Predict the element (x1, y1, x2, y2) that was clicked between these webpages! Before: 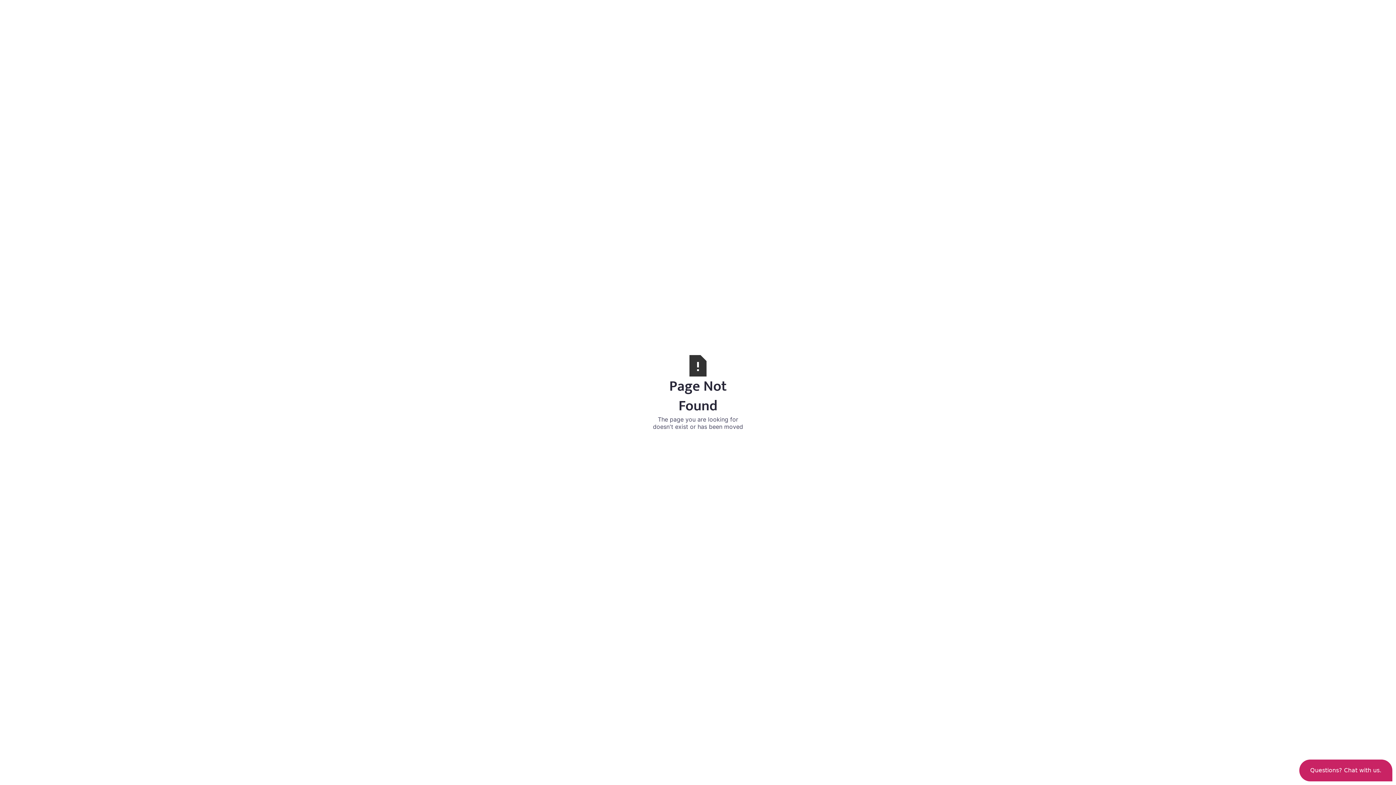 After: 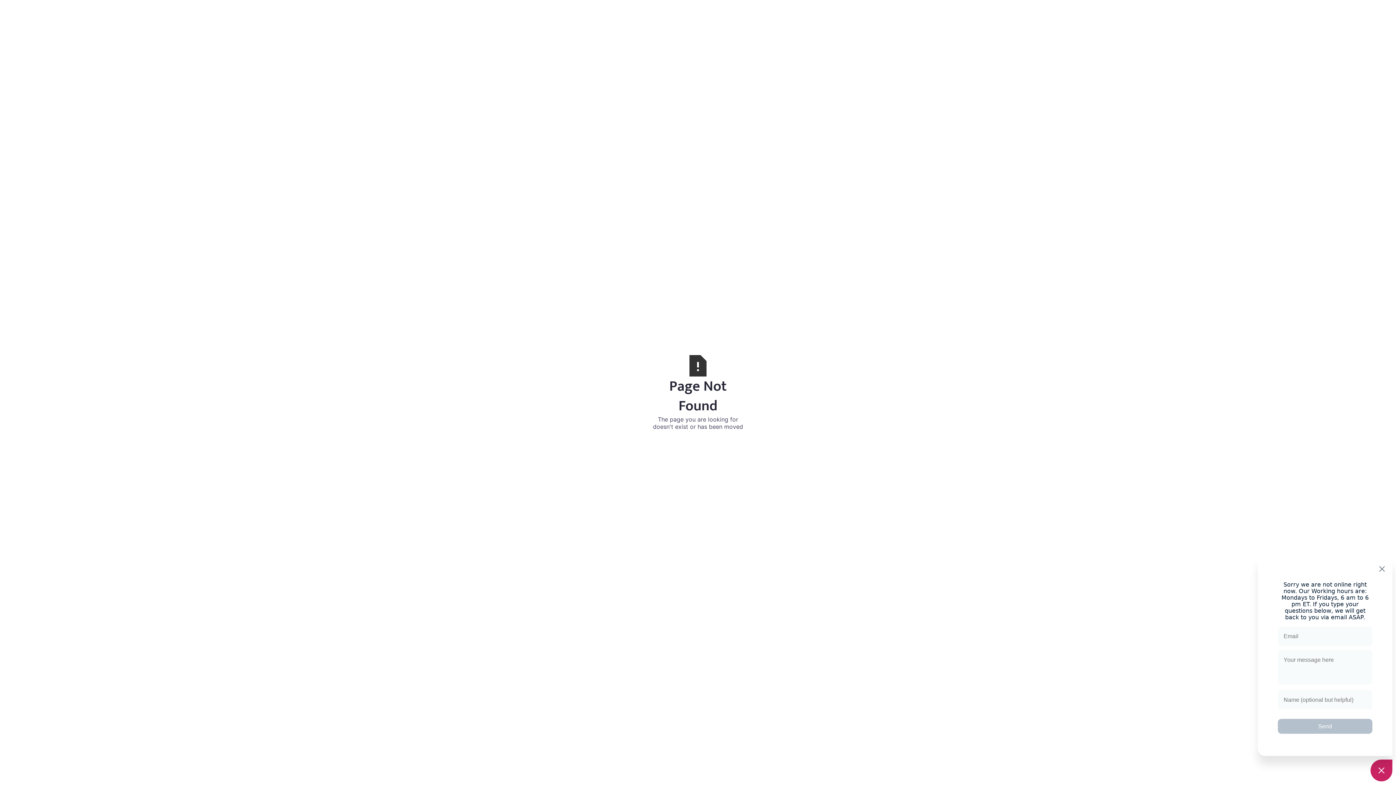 Action: bbox: (1299, 760, 1392, 781) label: Questions? Chat with us.